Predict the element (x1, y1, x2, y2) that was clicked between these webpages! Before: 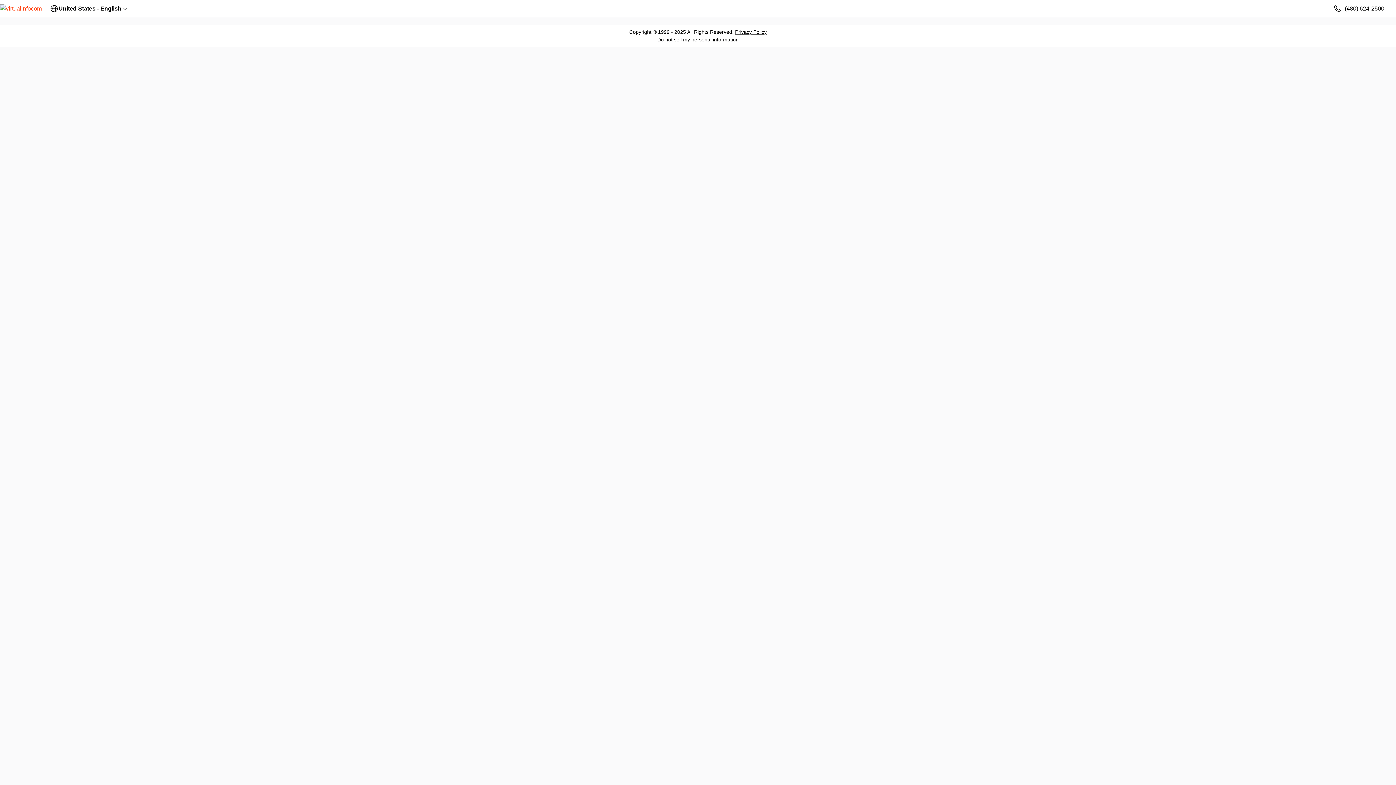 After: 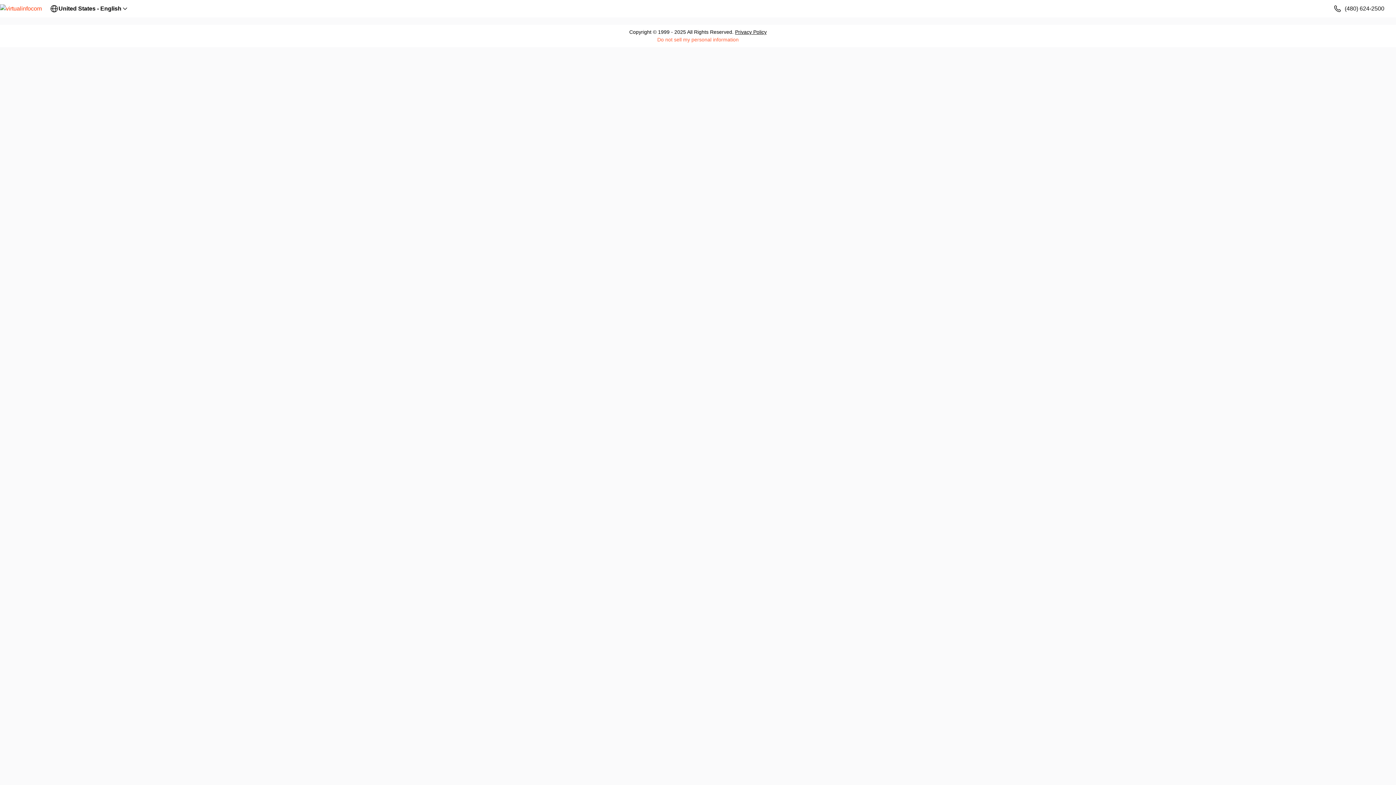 Action: bbox: (657, 36, 738, 42) label: Do not sell my personal information